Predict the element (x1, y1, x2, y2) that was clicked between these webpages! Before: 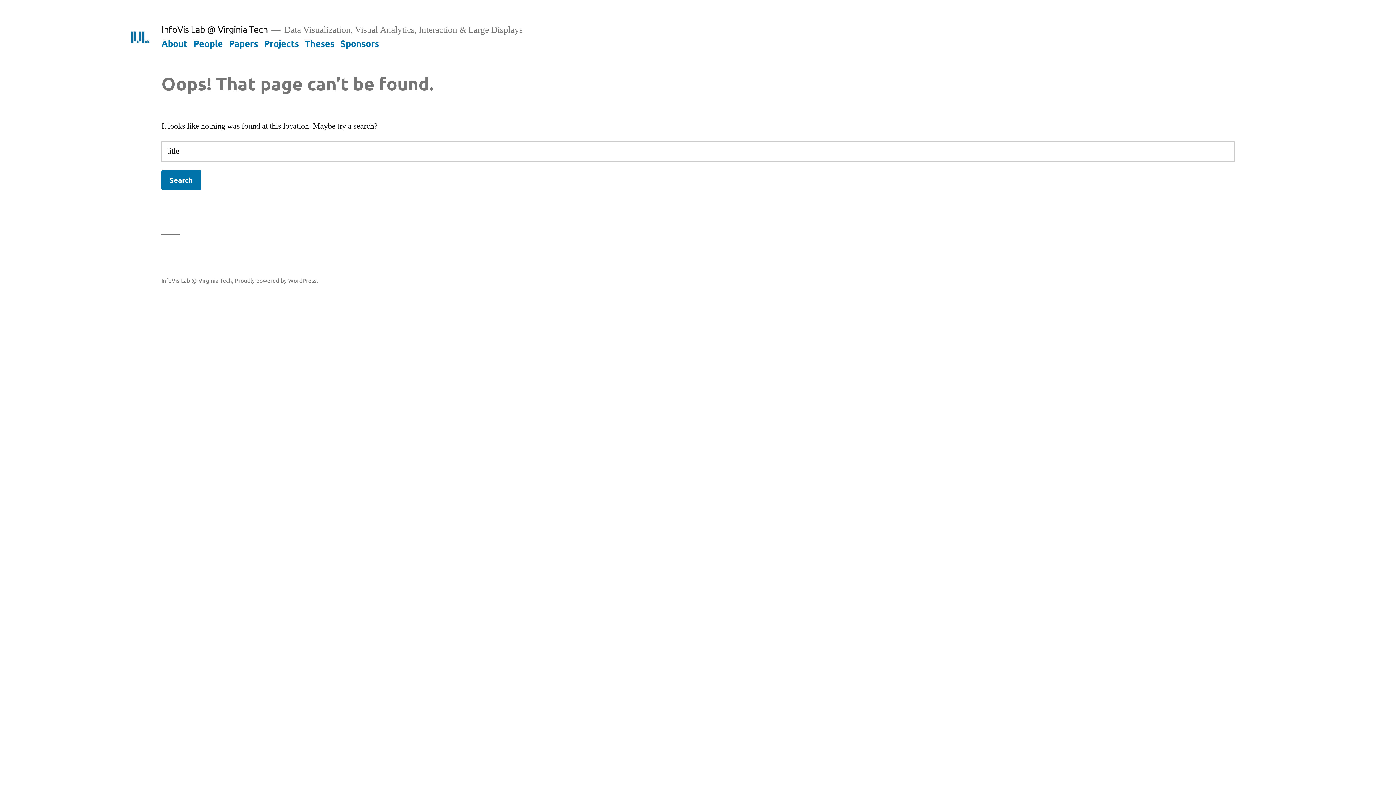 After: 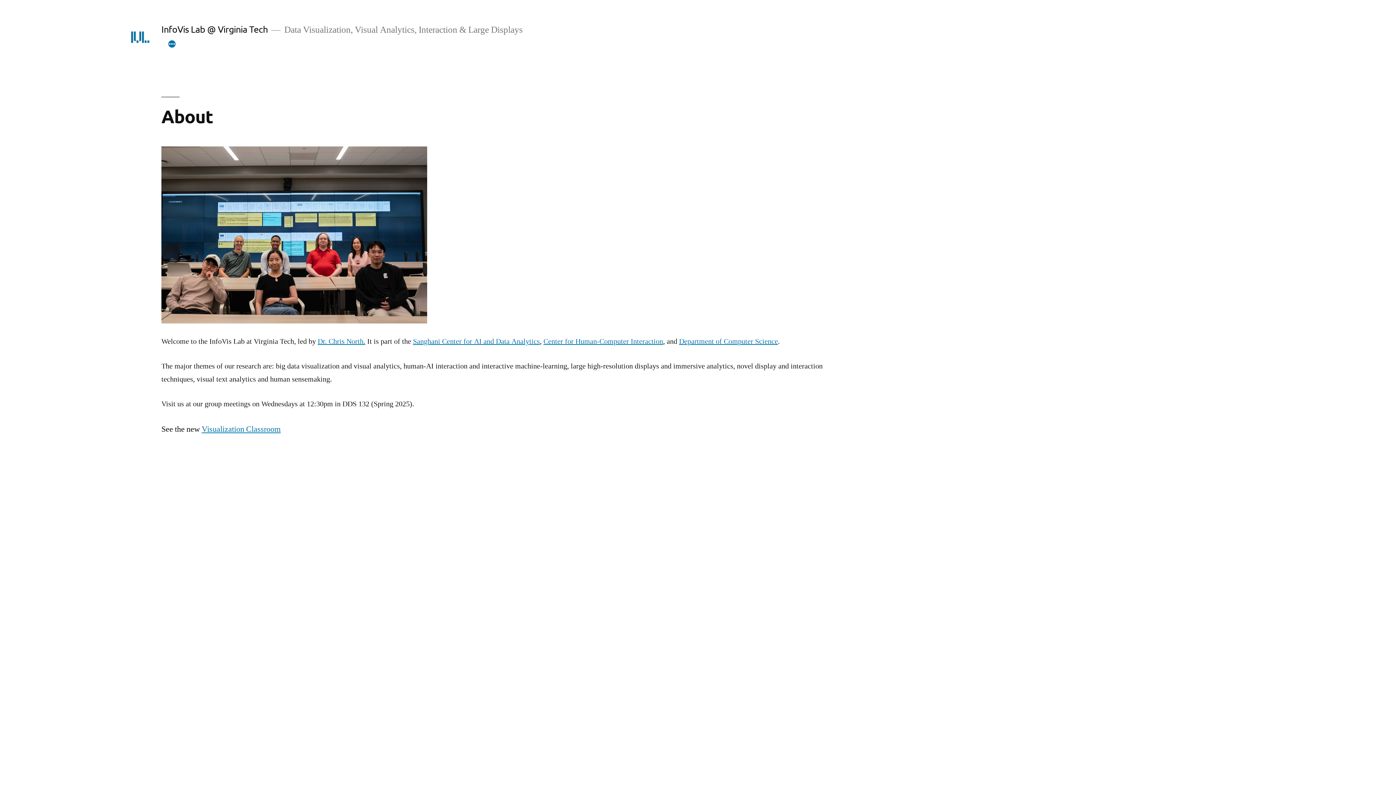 Action: label: InfoVis Lab @ Virginia Tech bbox: (161, 23, 267, 34)